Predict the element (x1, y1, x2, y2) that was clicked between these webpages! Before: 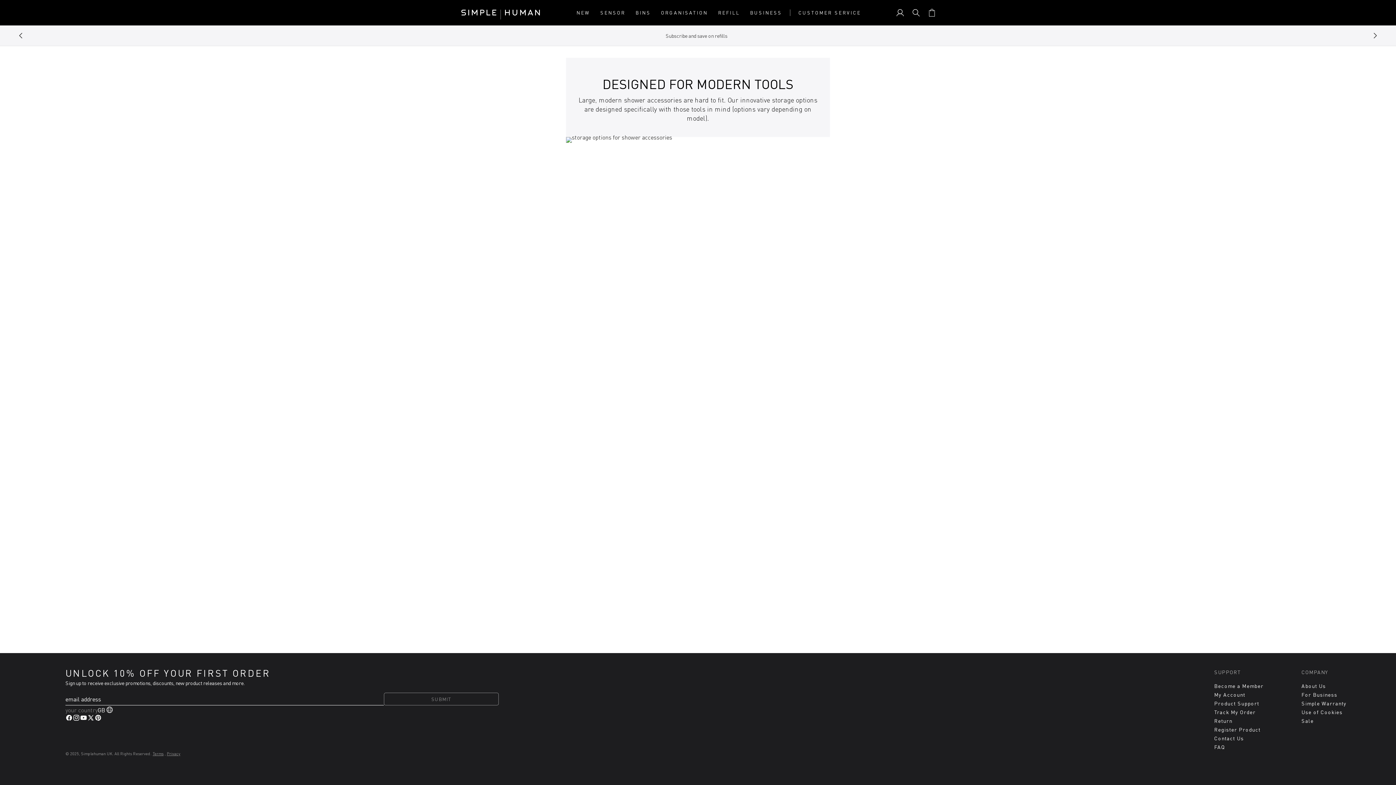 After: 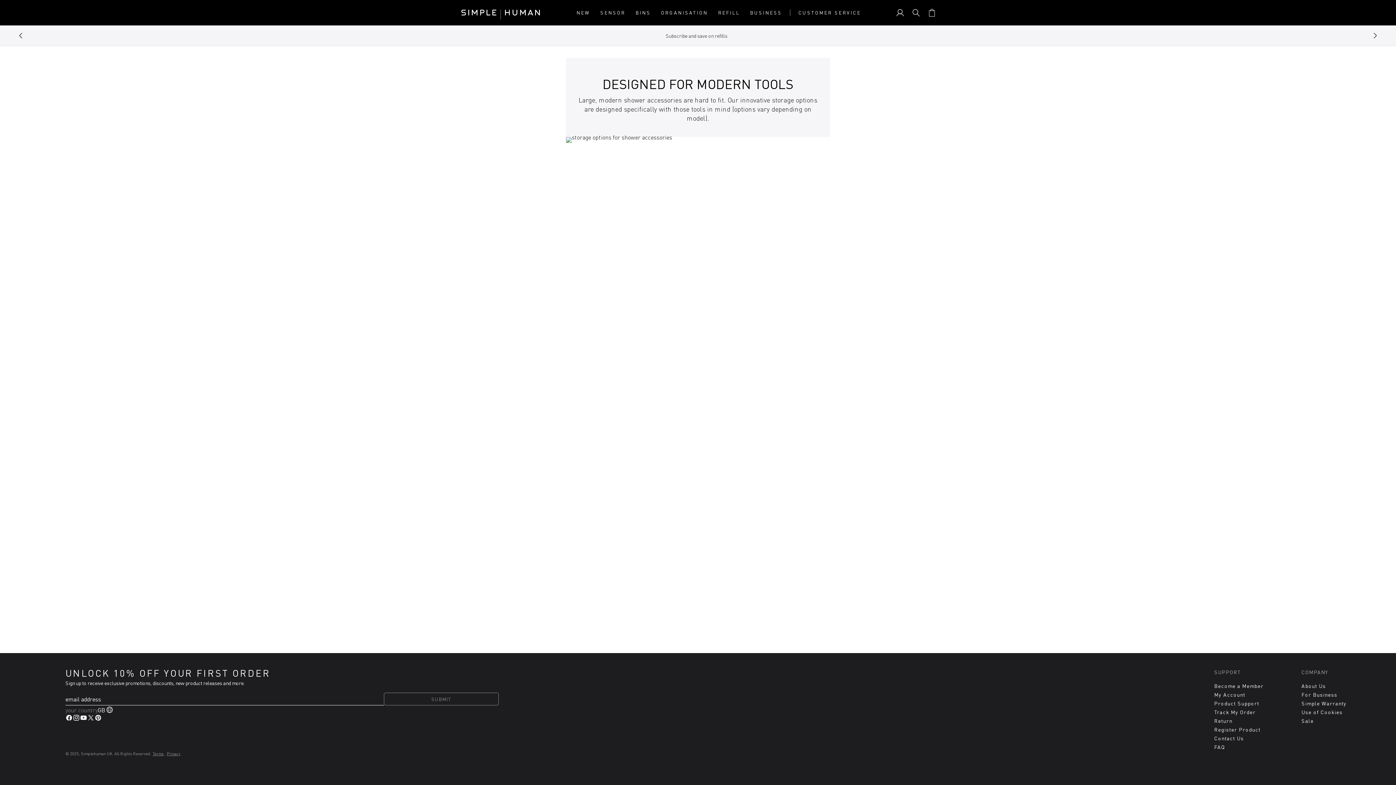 Action: label: X (Twitter) bbox: (87, 714, 94, 721)